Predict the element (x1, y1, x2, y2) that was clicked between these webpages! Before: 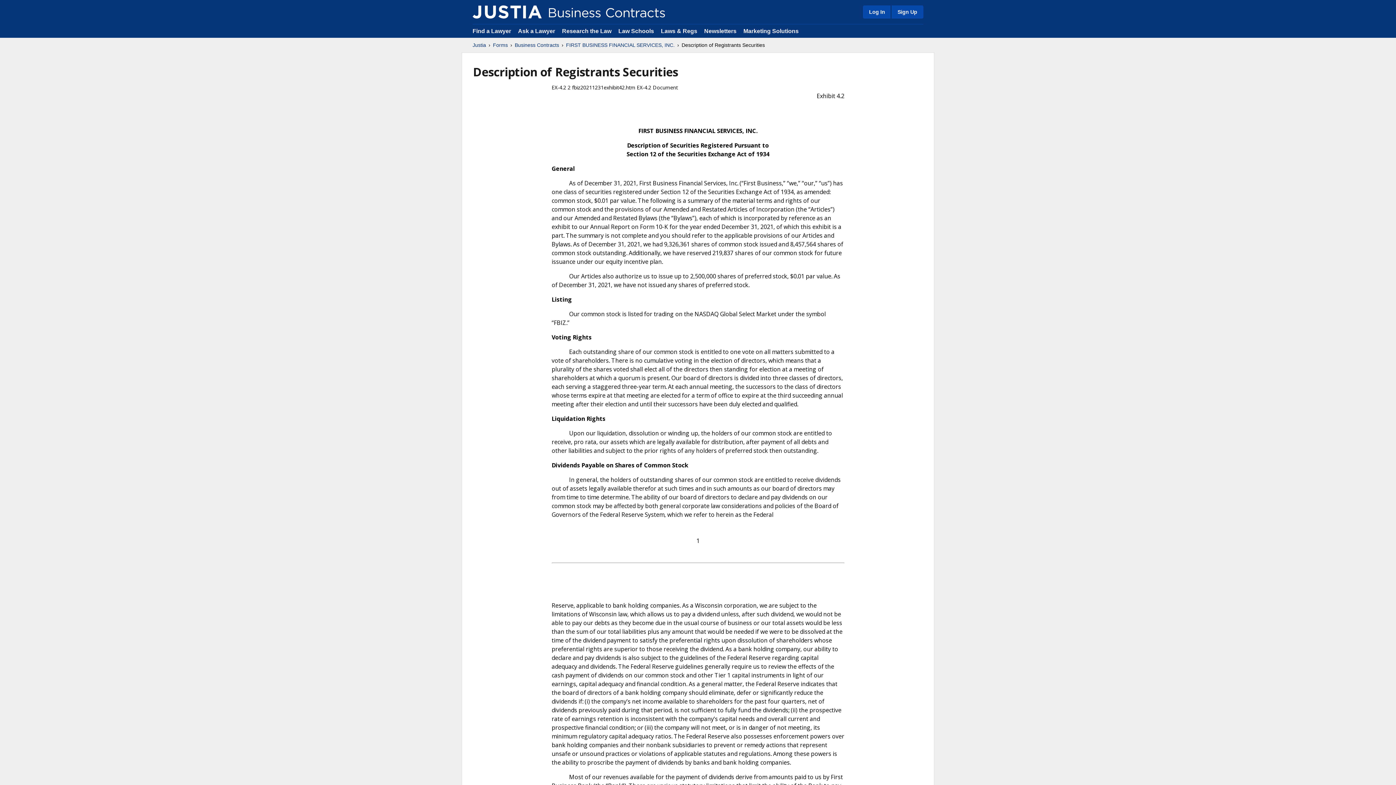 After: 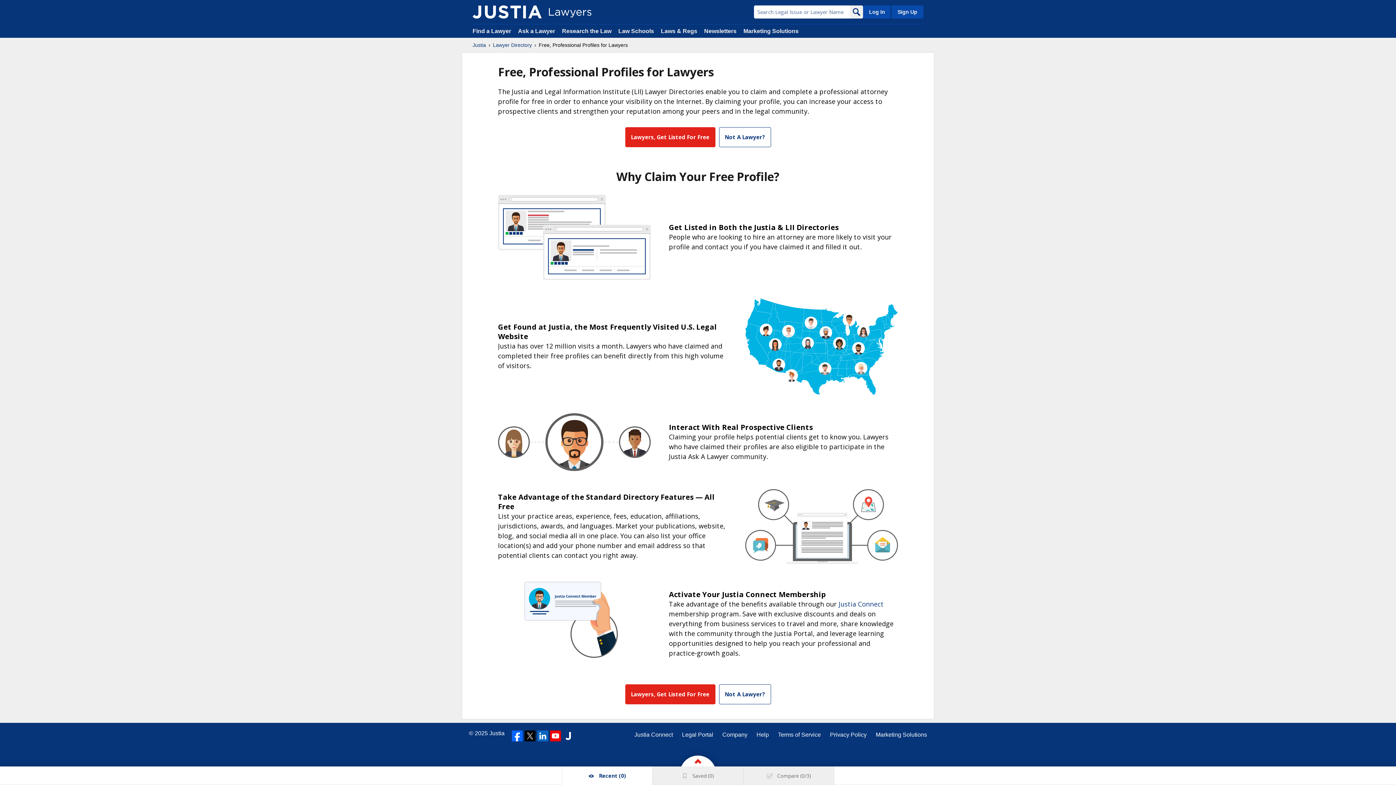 Action: bbox: (890, 5, 923, 18) label: Sign Up